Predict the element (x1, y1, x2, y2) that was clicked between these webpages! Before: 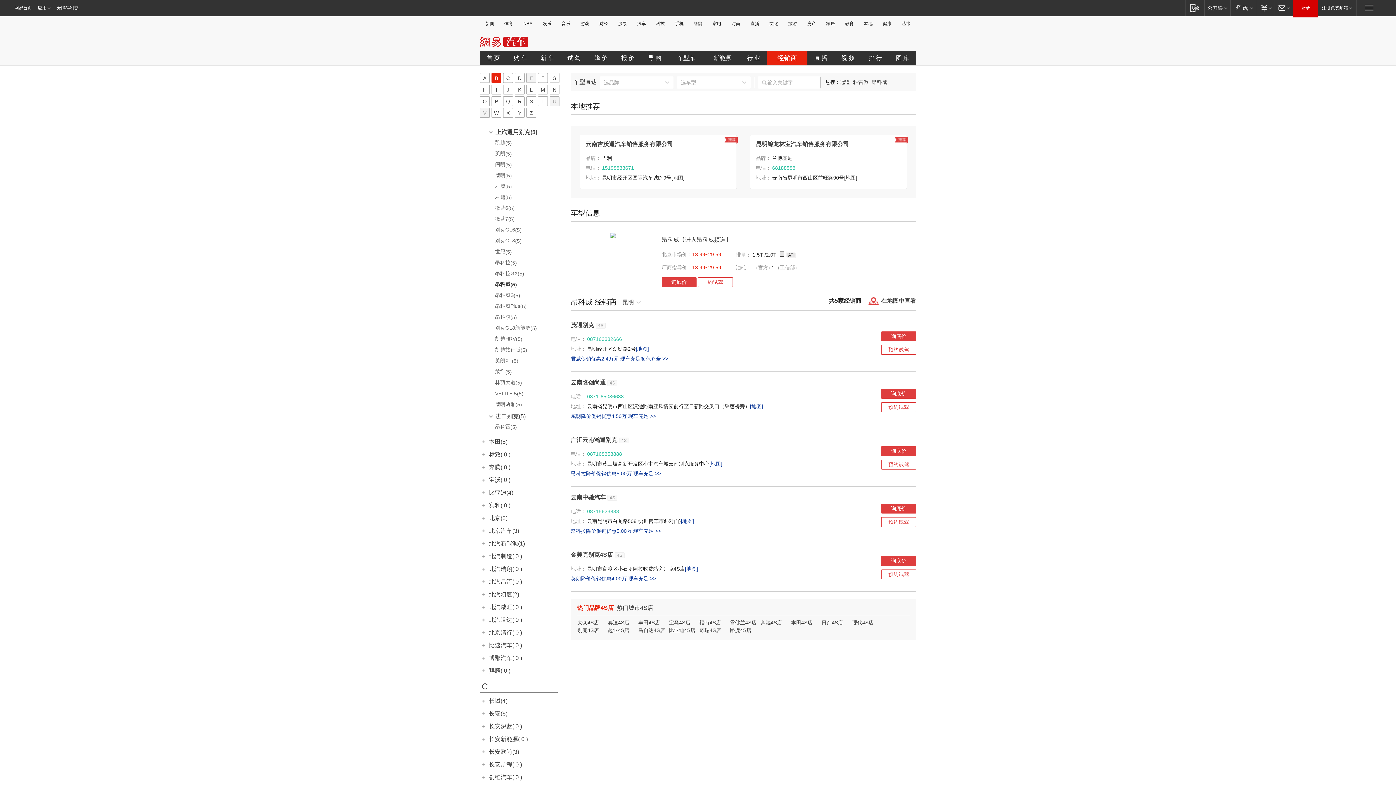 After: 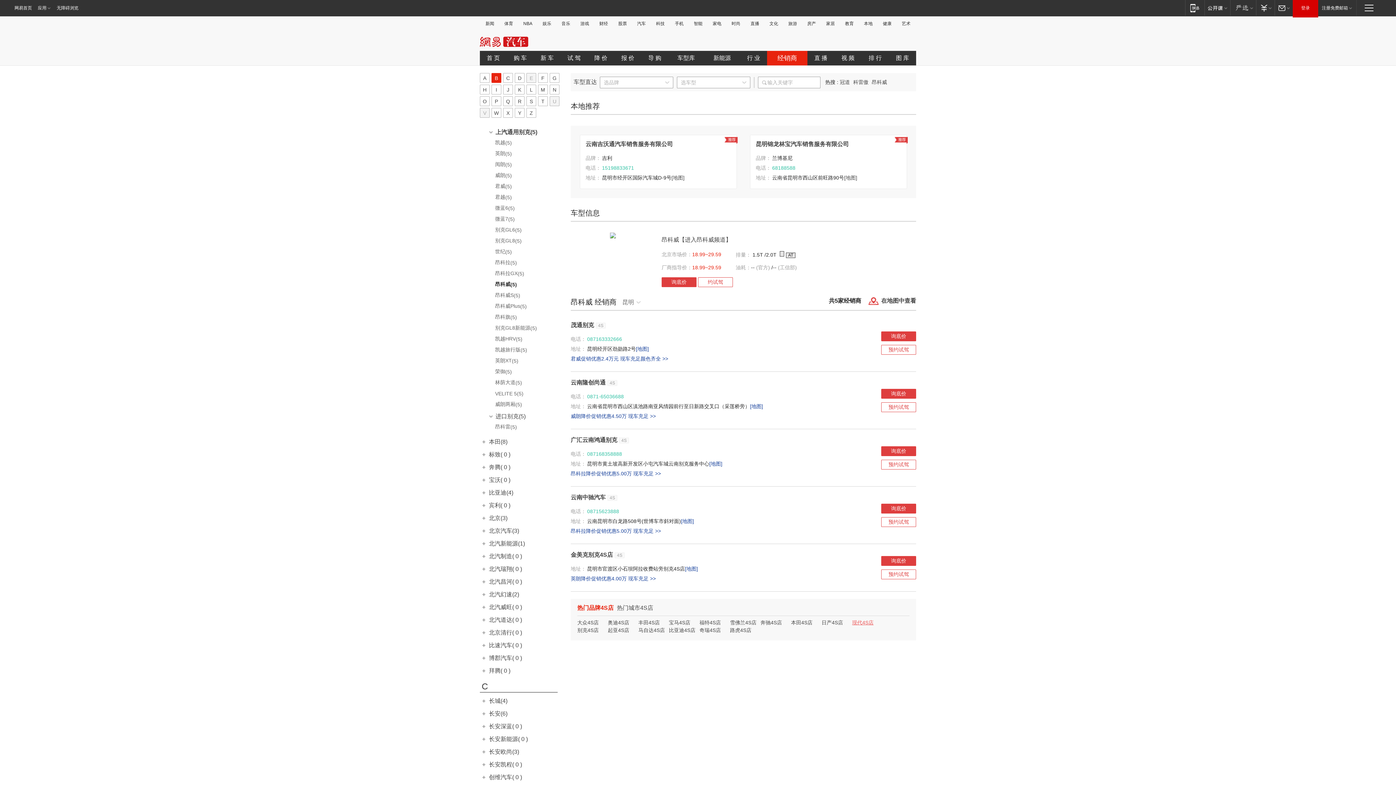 Action: bbox: (852, 620, 873, 625) label: 现代4S店